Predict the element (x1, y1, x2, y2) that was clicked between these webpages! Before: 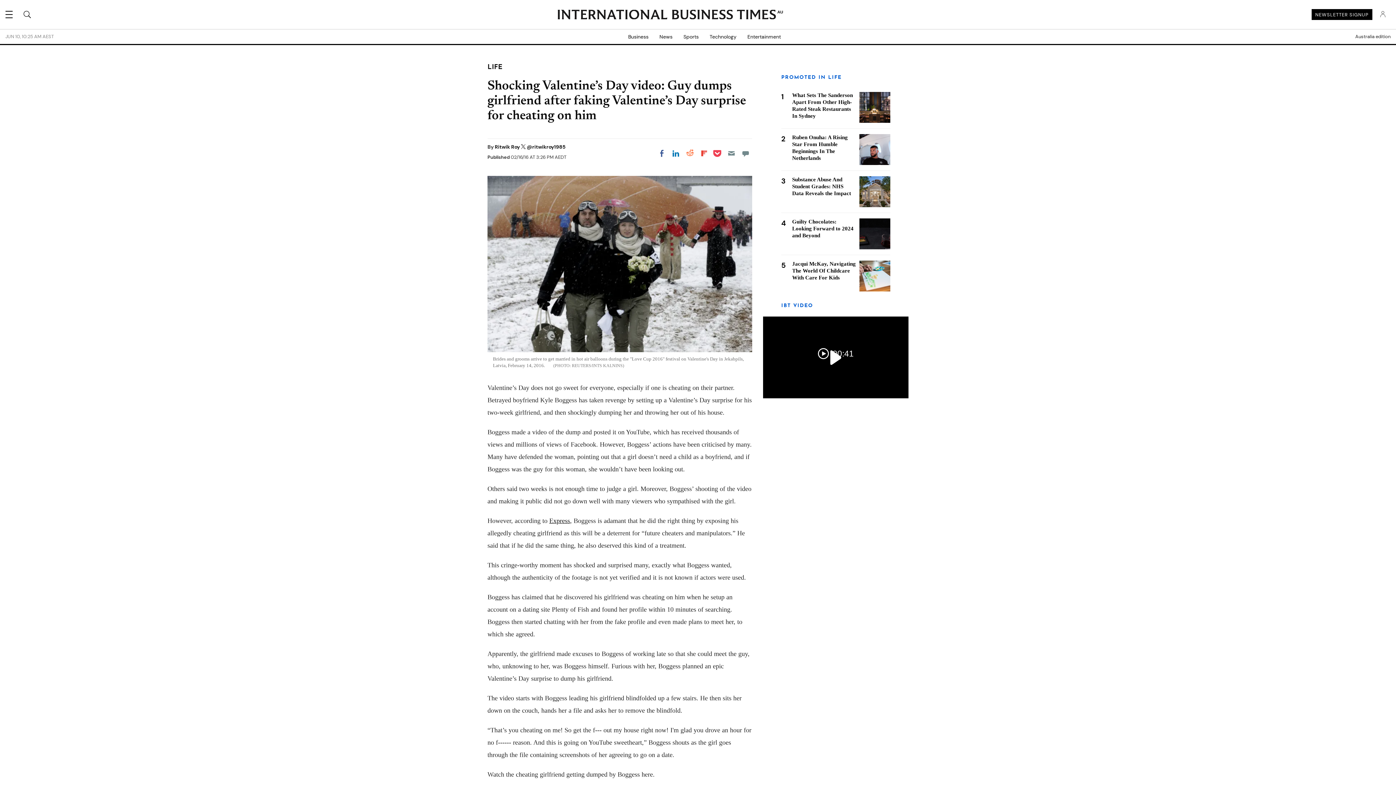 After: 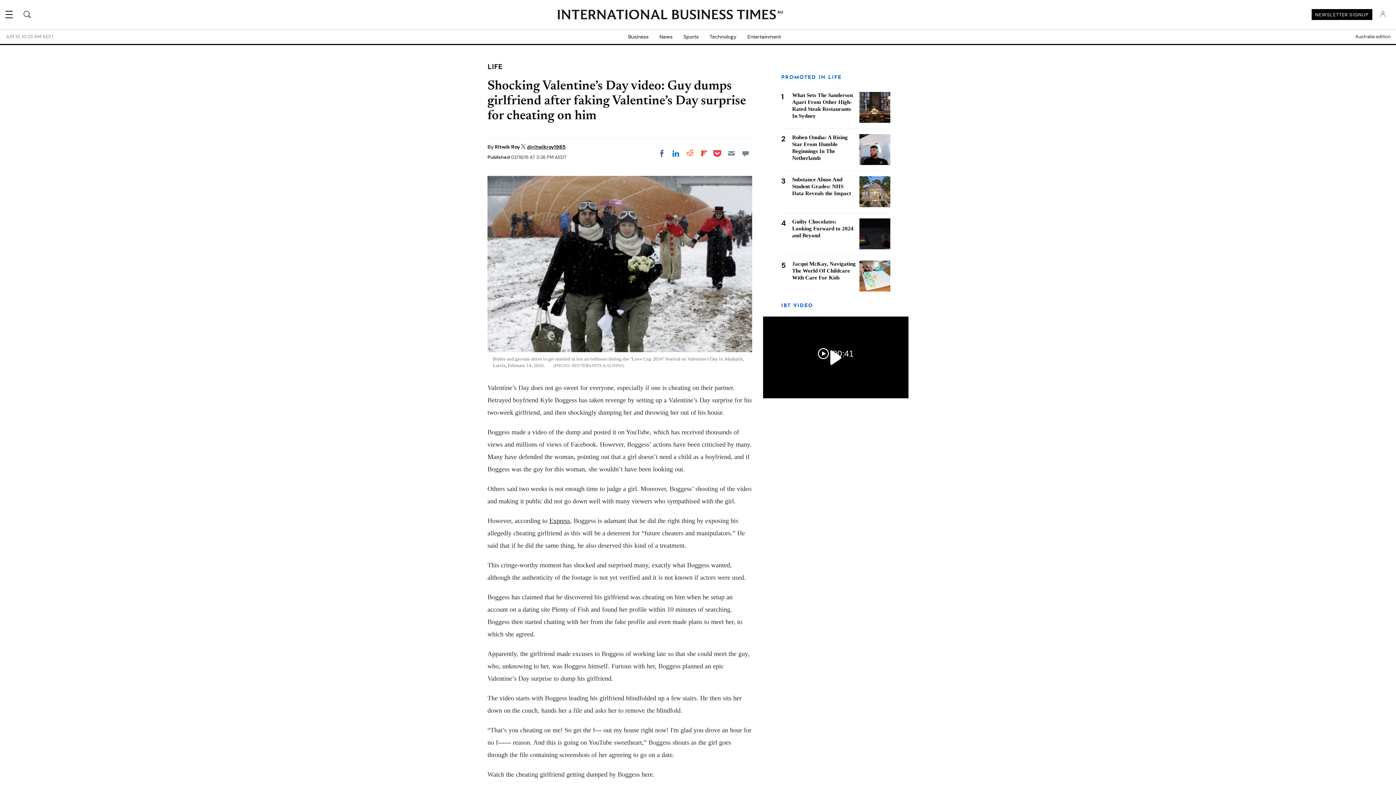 Action: label: @ritwikroy1985 bbox: (521, 143, 565, 150)